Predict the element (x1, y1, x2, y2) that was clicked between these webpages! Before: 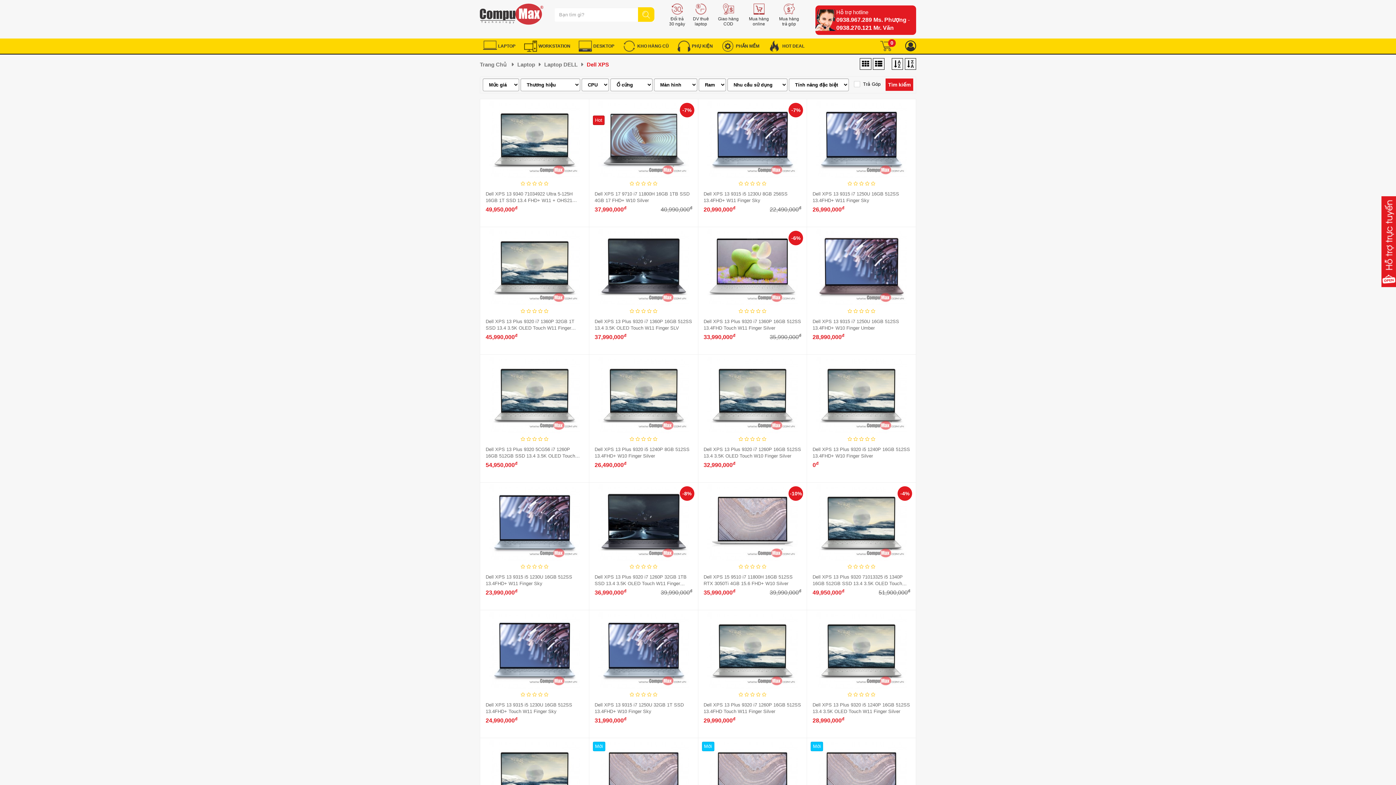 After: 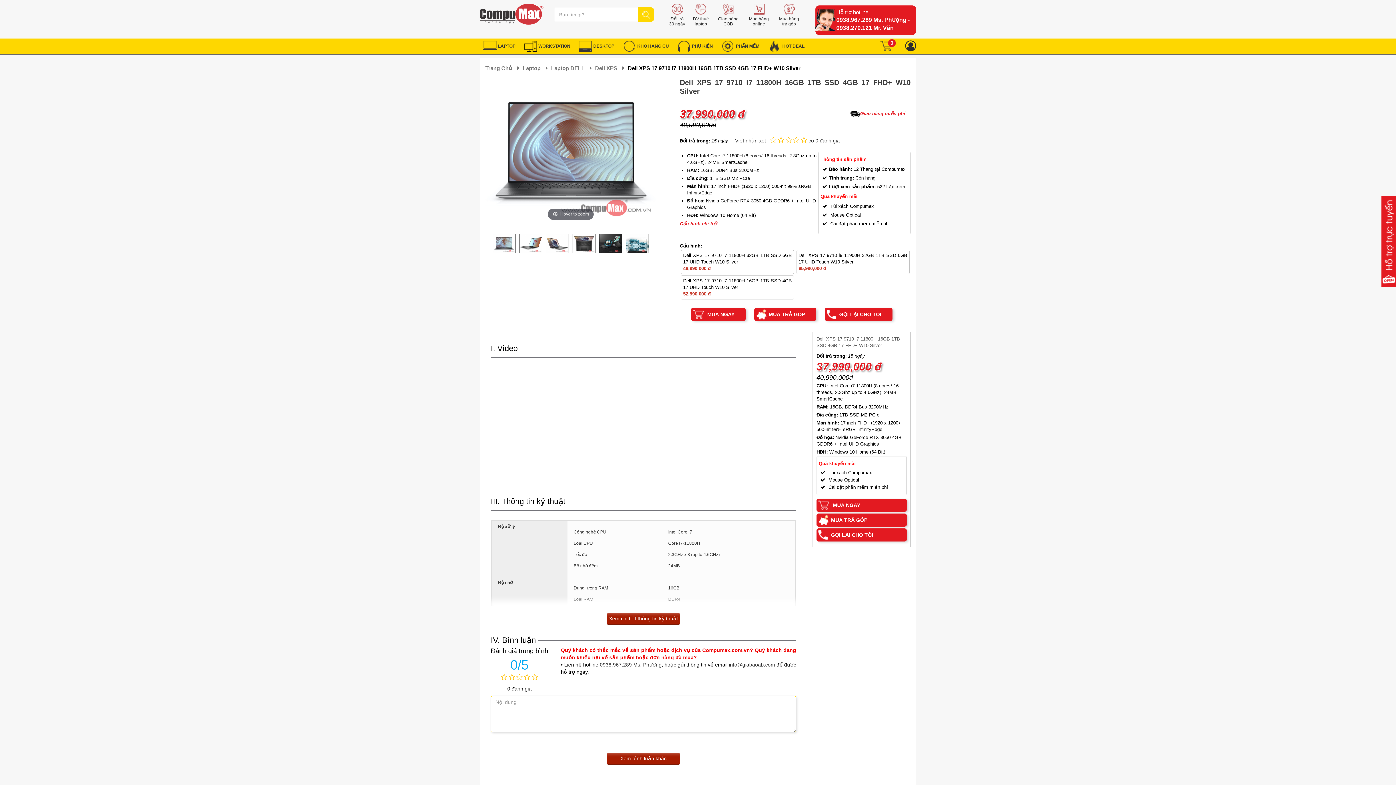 Action: bbox: (591, 101, 696, 224) label: -7%
Hot
    
CPU: Intel Core i7-11800H (8 cores/ 16 threads, 2.3Ghz up to 4.6GHz), 24MB SmartCache
RAM: 16GB, DDR4 Bus 3200MHz
Đĩa cứng: 1TB SSD M2 PCIe
Màn hình: 17 inch FHD+ (1920 x 1200) 500-nit 99% sRGB InfinityEdge
Đồ họa: Nvidia GeForce RTX 3050 4GB GDDR6 + Intel UHD Graphics 
HĐH: Windows 10 Home (64 Bit)
Dell XPS 17 9710 i7 11800H 16GB 1TB SSD 4GB 17 FHD+ W10 Silver
37,990,000đ
40,990,000đ